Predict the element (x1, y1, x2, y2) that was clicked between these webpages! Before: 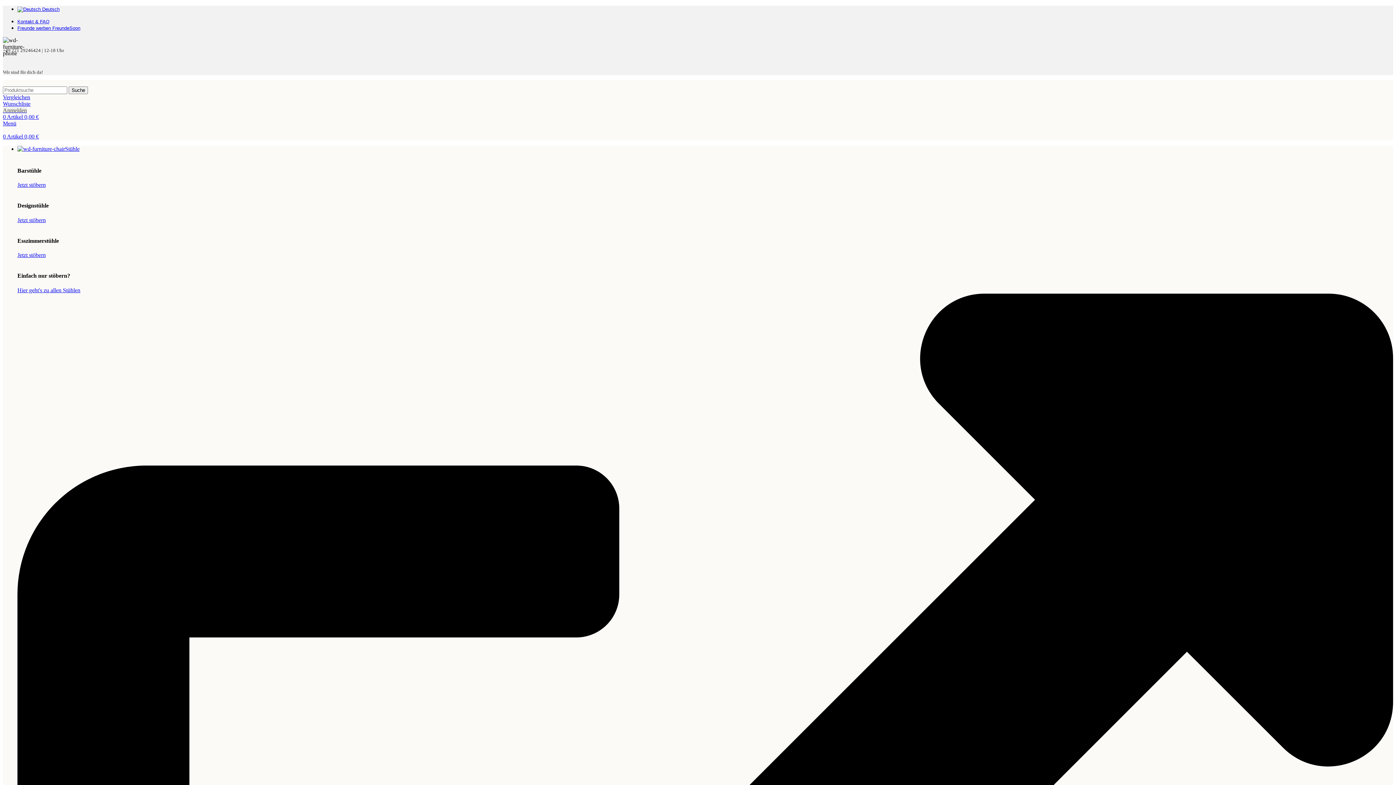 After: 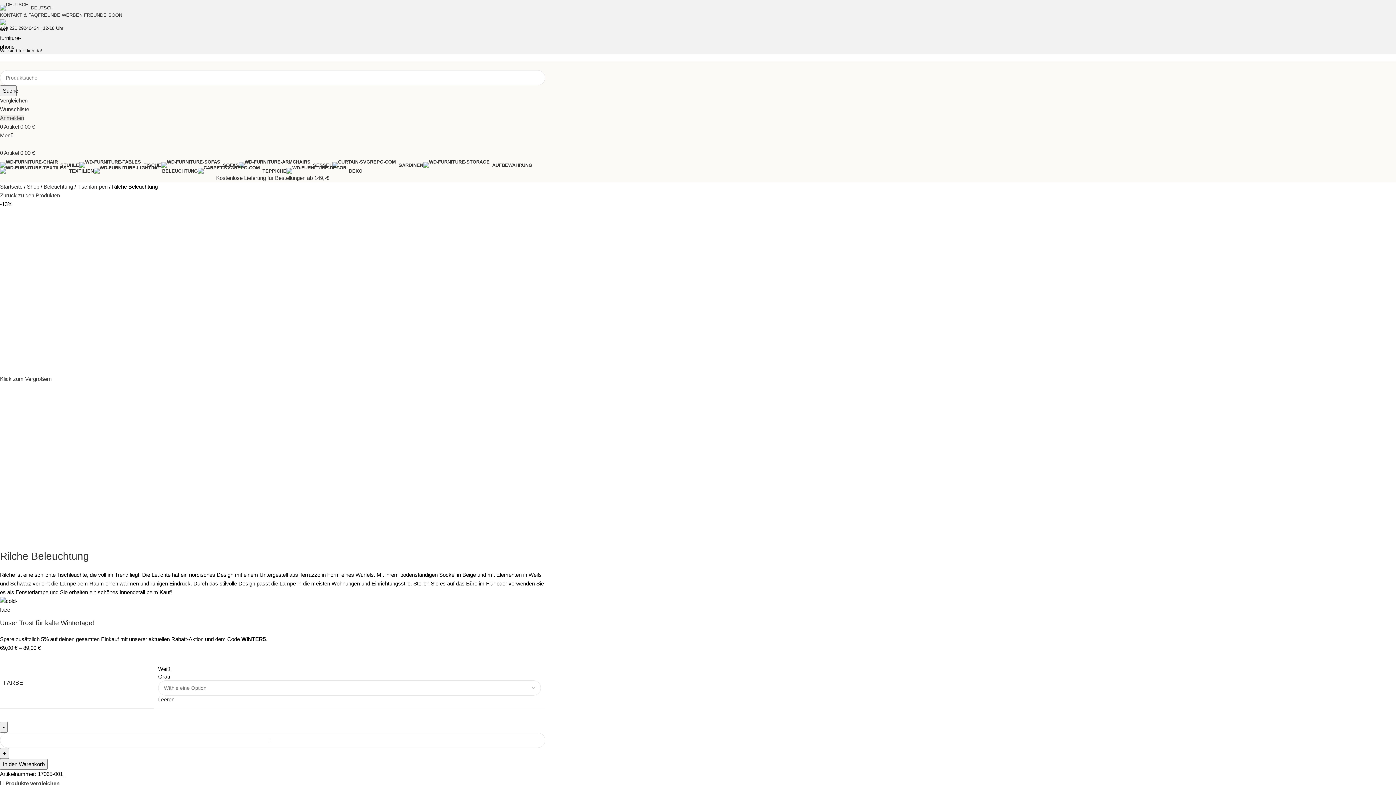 Action: bbox: (17, 6, 59, 12) label:  Deutsch